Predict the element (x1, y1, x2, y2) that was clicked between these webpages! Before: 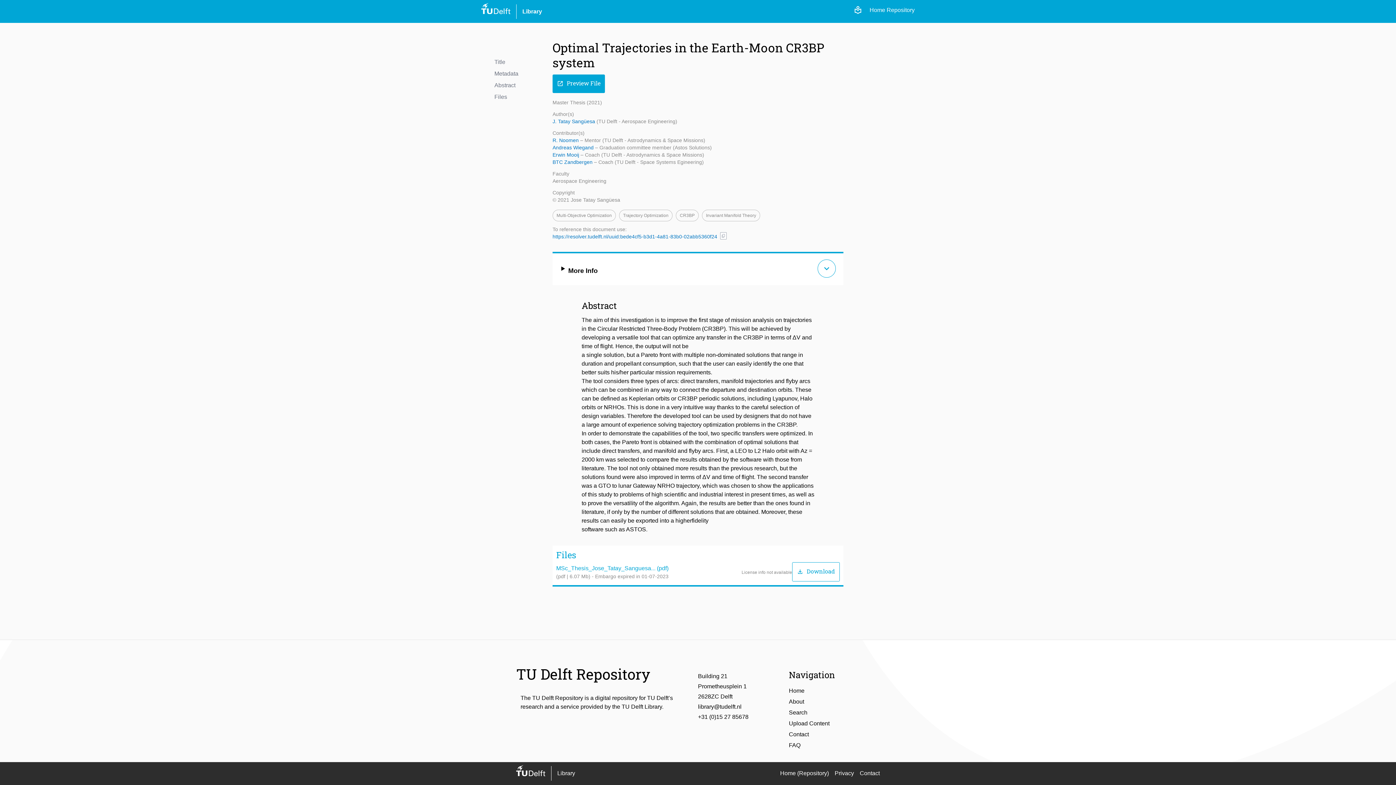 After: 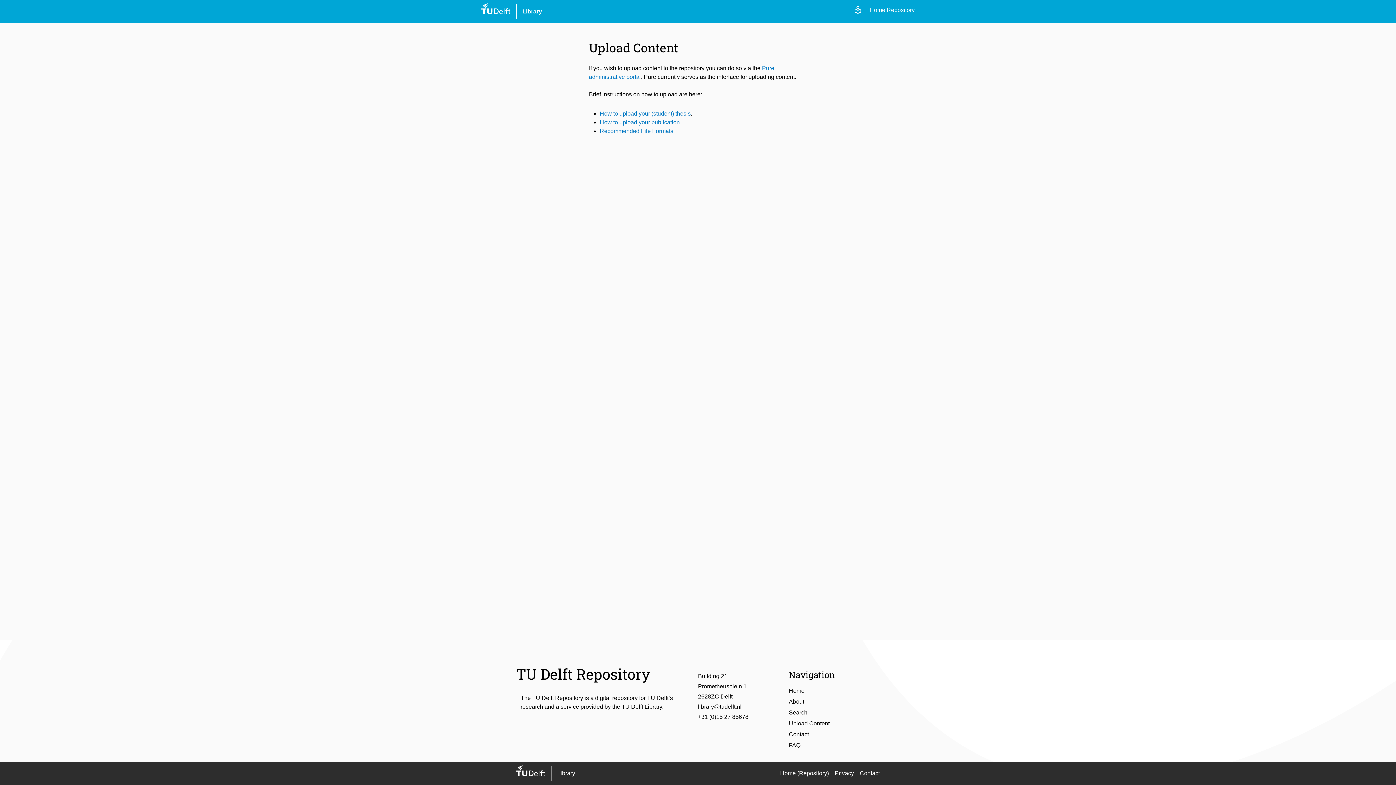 Action: label: Upload Content bbox: (789, 719, 880, 728)